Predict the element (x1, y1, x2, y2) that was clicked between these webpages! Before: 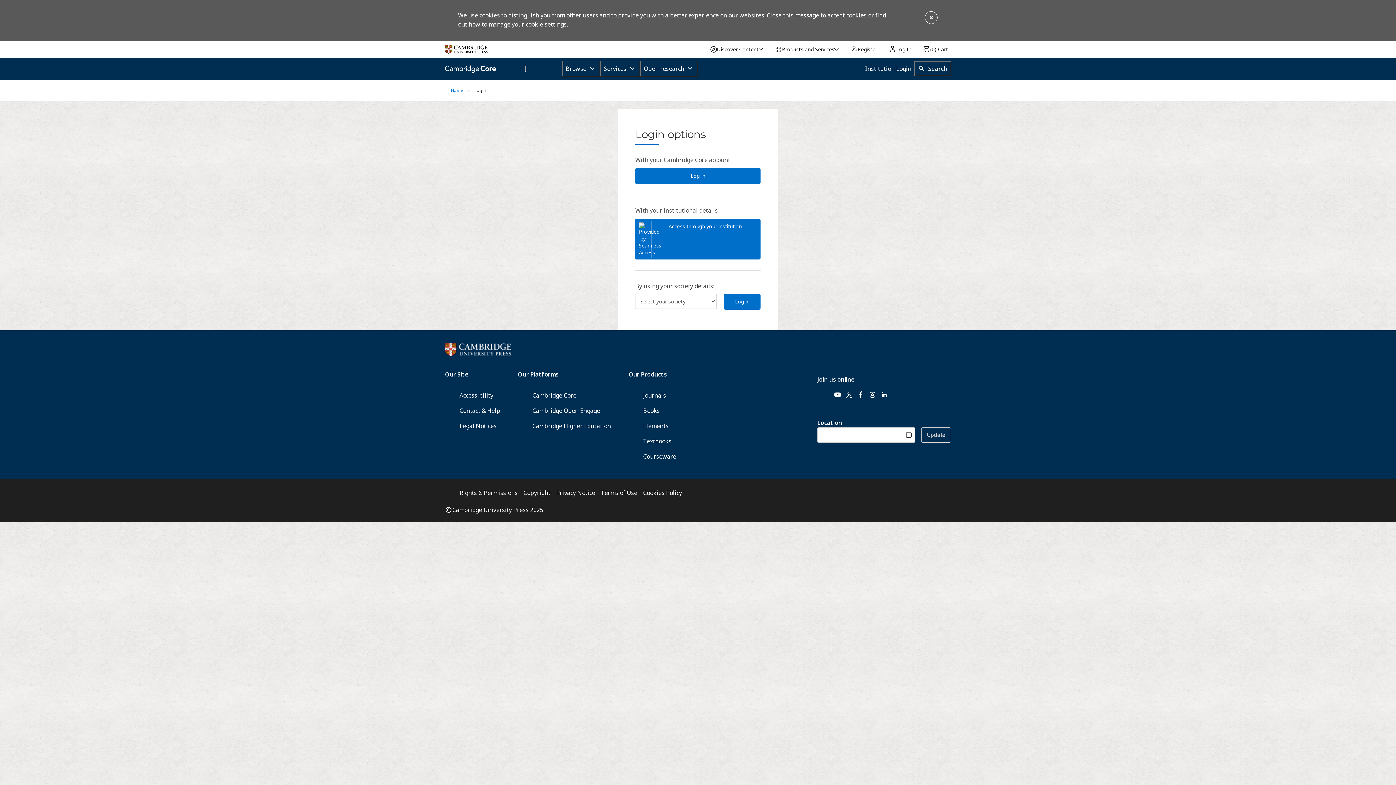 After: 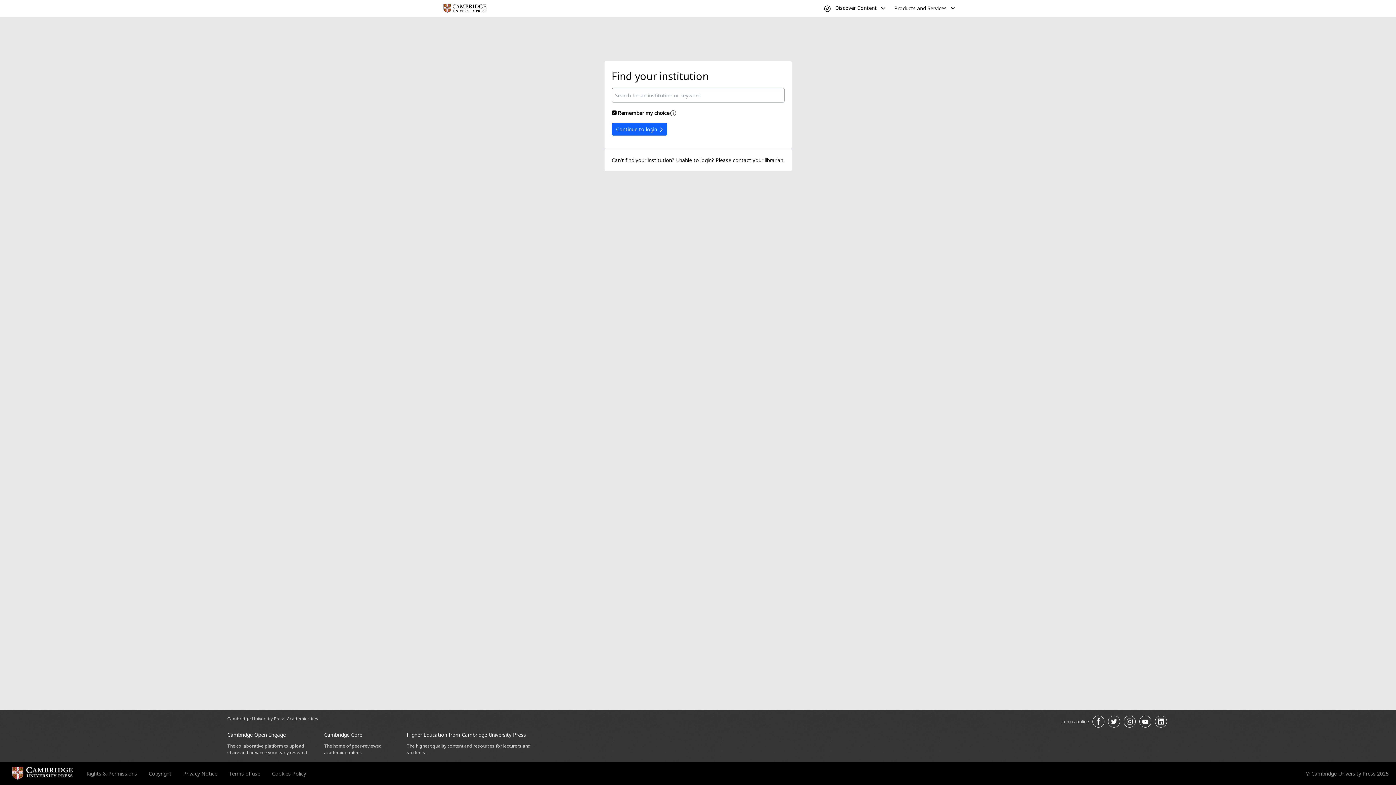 Action: label: Access through your institution bbox: (635, 218, 760, 259)